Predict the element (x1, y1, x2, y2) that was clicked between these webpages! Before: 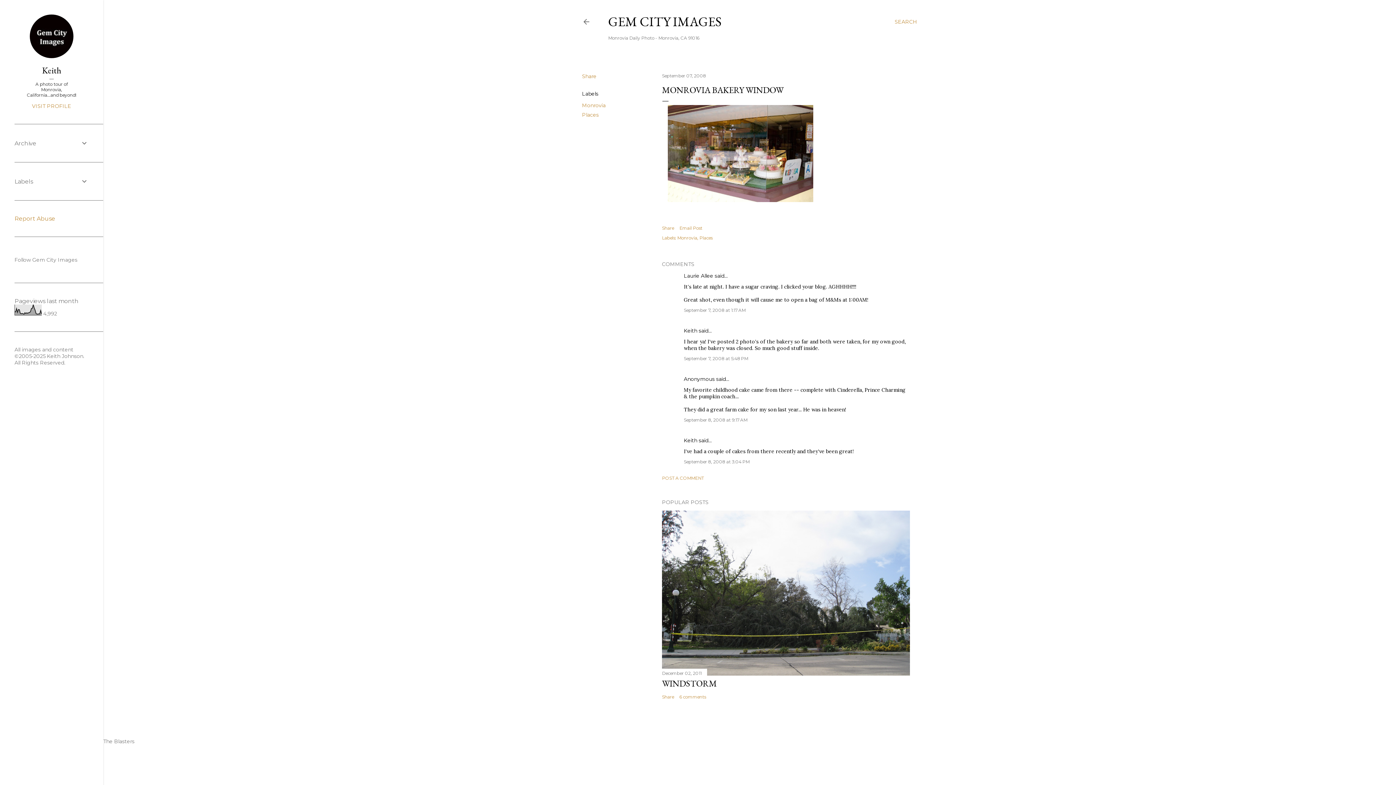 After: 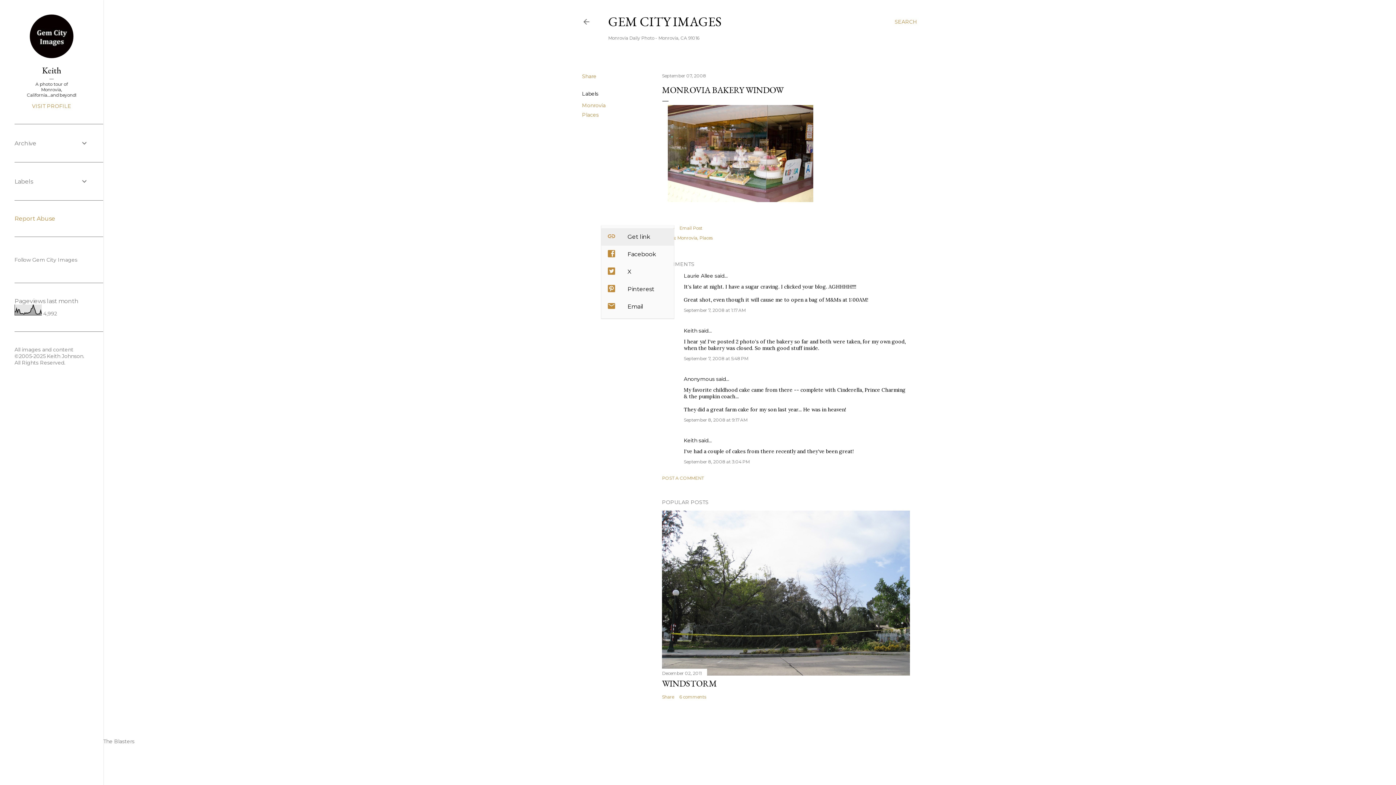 Action: bbox: (662, 225, 674, 230) label: Share